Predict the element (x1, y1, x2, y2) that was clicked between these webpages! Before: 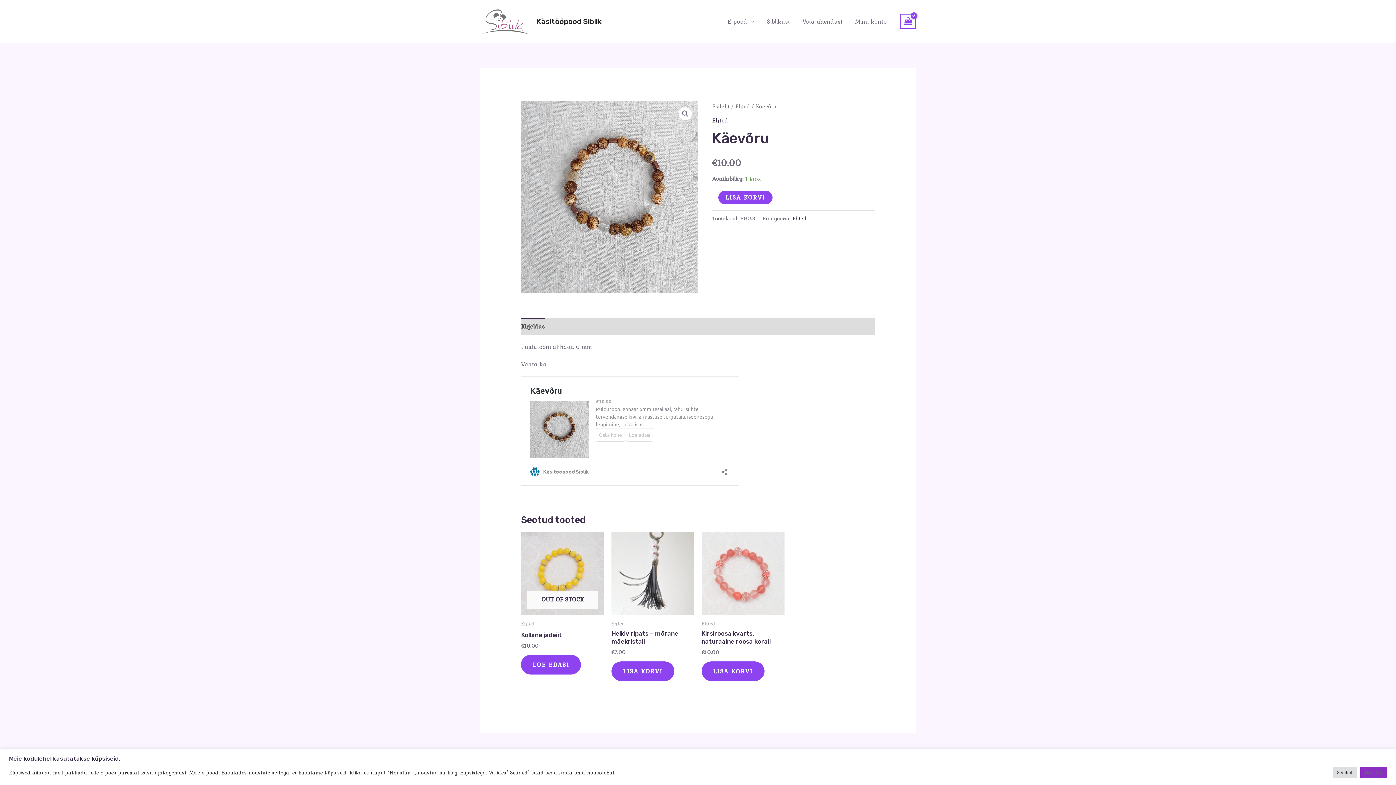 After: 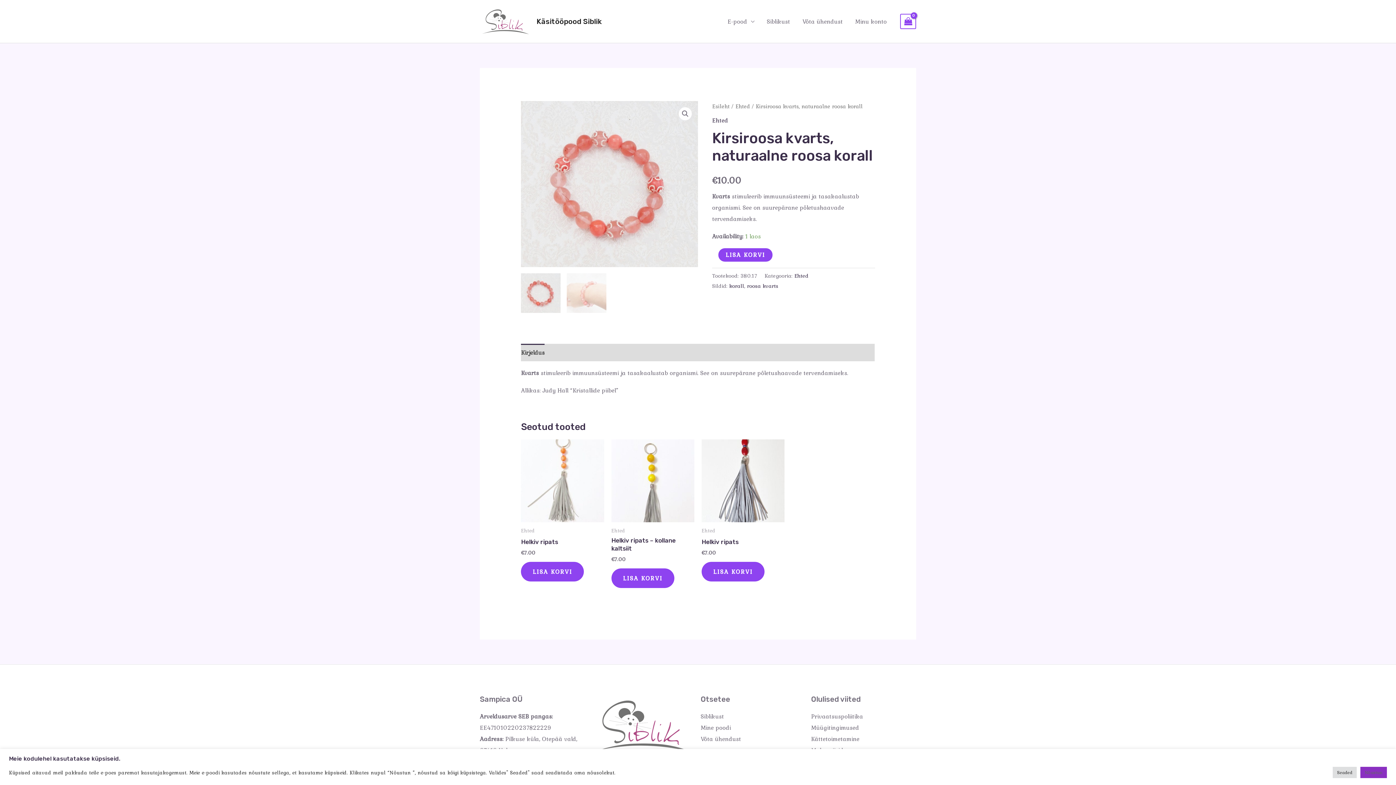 Action: bbox: (701, 629, 784, 649) label: Kirsiroosa kvarts, naturaalne roosa korall